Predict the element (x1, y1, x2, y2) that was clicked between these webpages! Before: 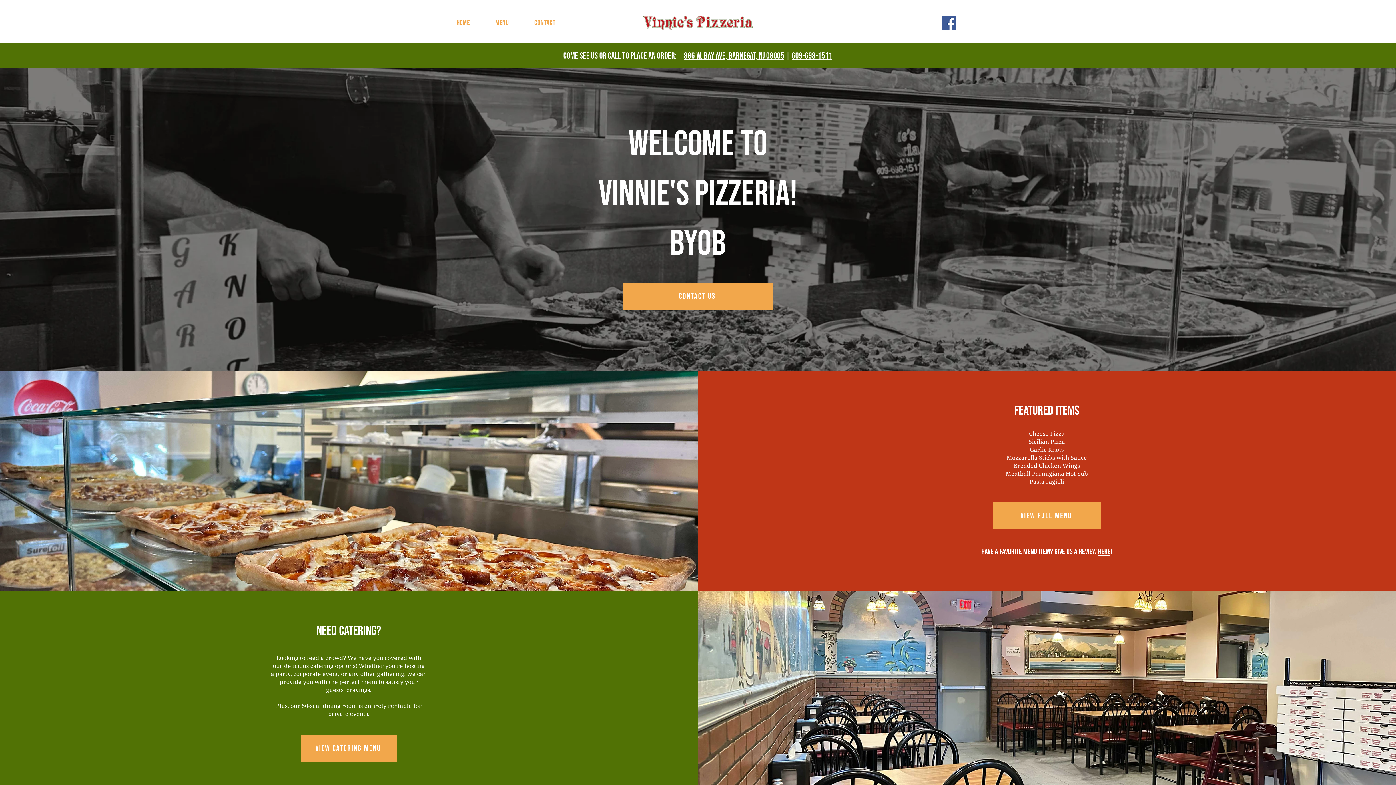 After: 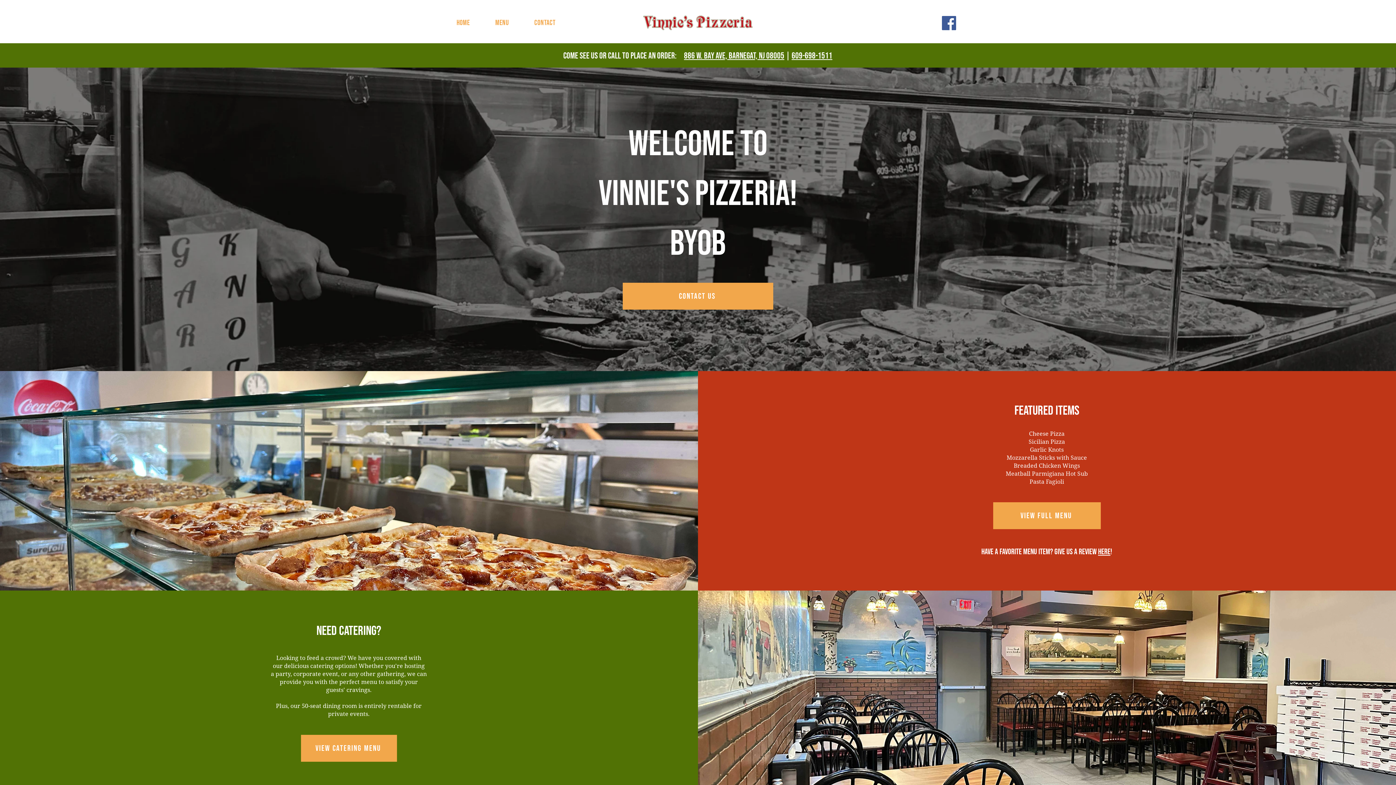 Action: label: MENU bbox: (488, 14, 516, 31)